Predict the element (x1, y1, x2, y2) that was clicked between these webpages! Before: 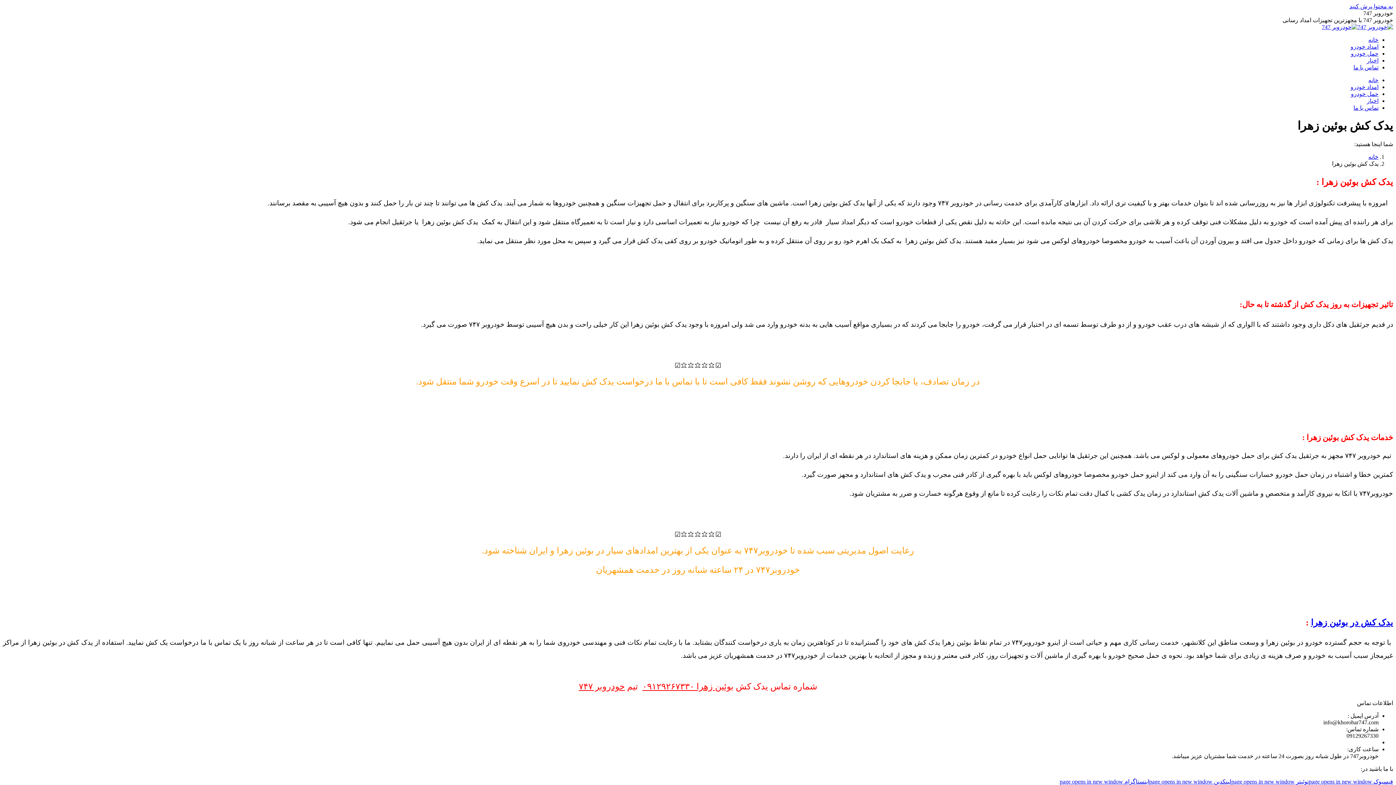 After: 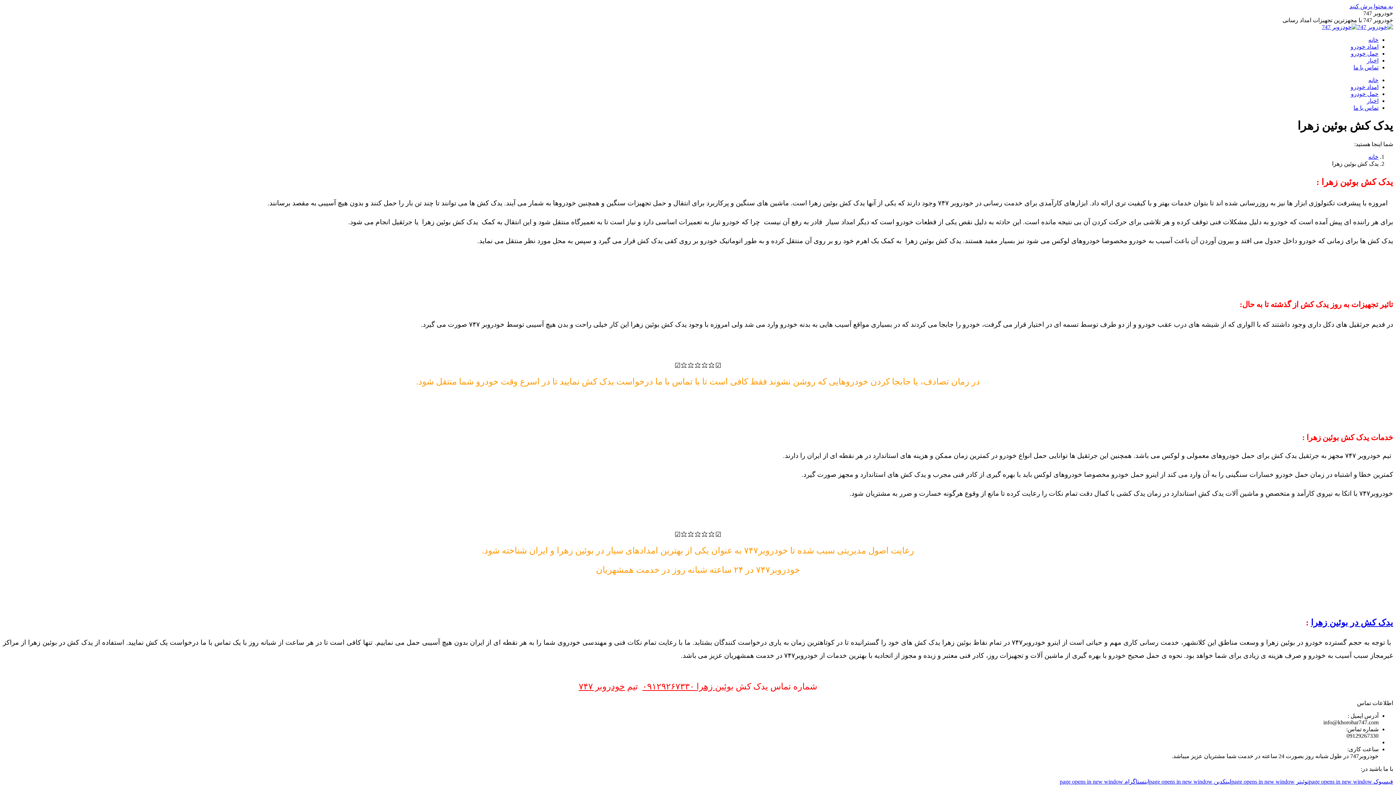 Action: label: اینستاگرام page opens in new window bbox: (1060, 779, 1149, 785)